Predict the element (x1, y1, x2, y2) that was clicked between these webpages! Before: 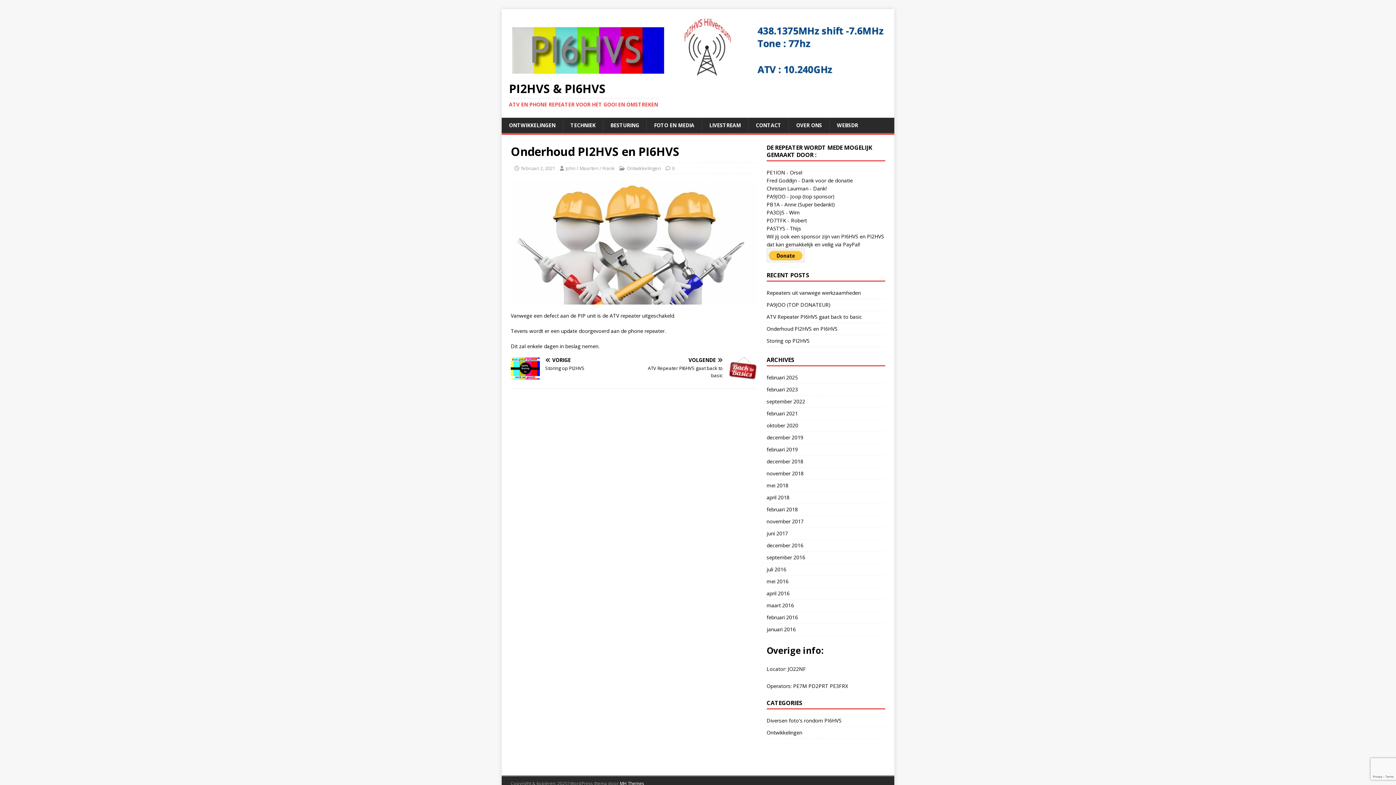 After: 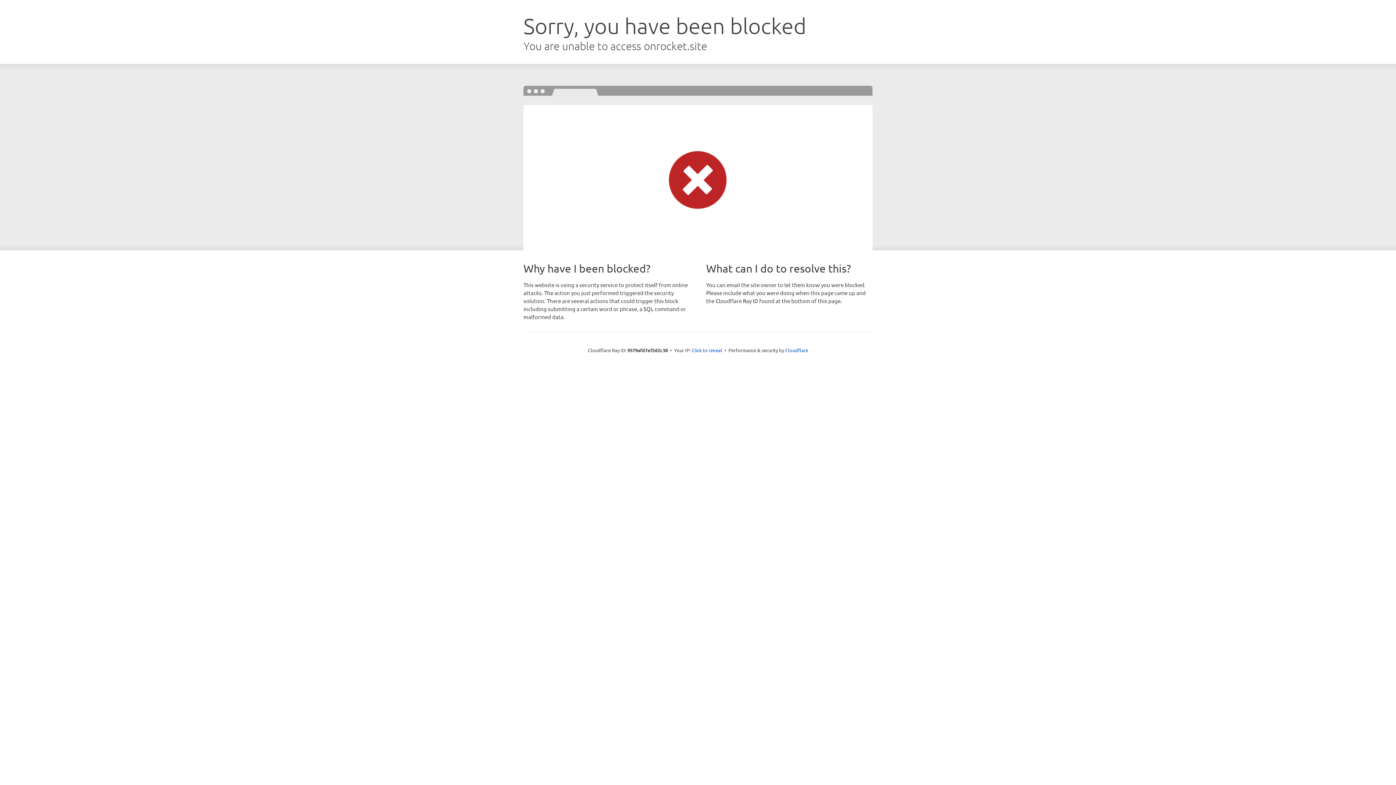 Action: label: MH Themes bbox: (620, 780, 644, 786)